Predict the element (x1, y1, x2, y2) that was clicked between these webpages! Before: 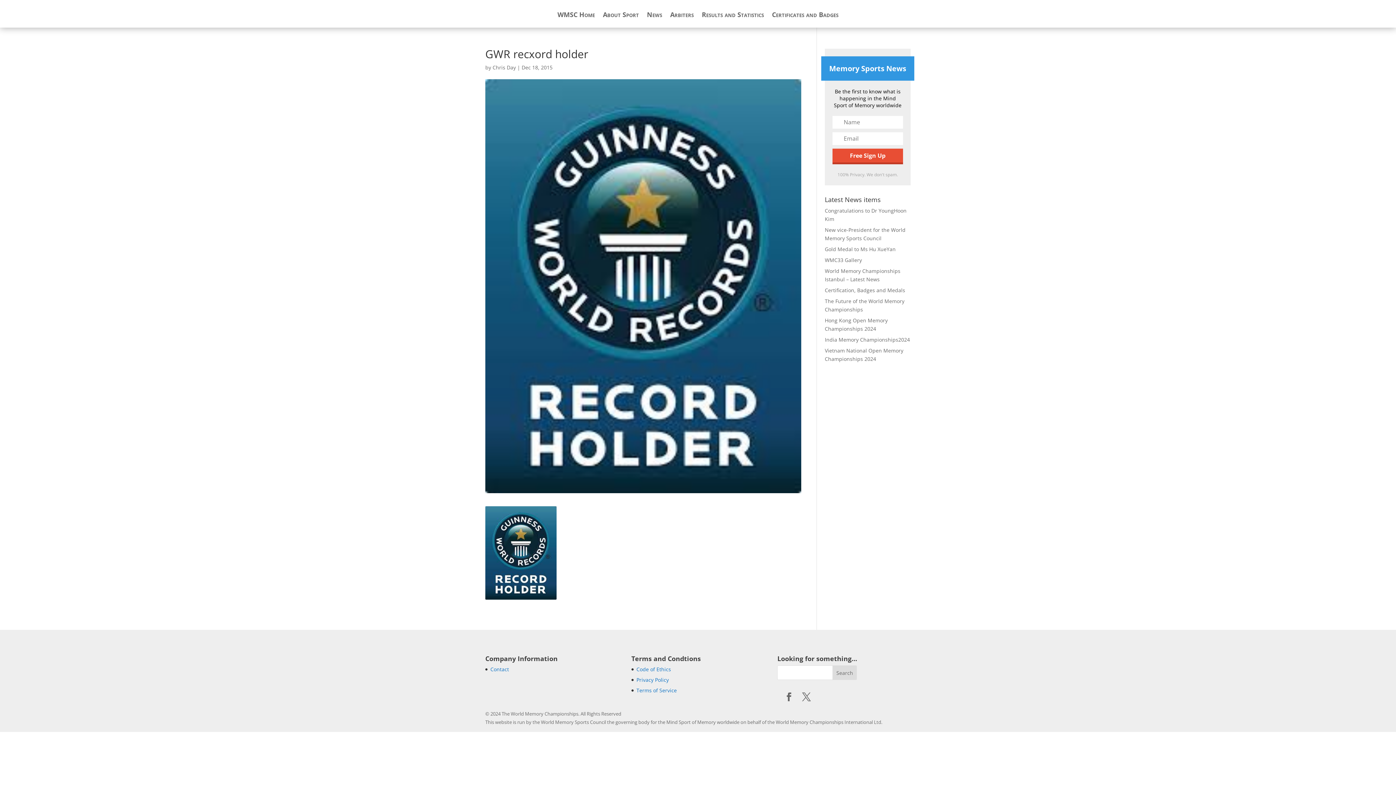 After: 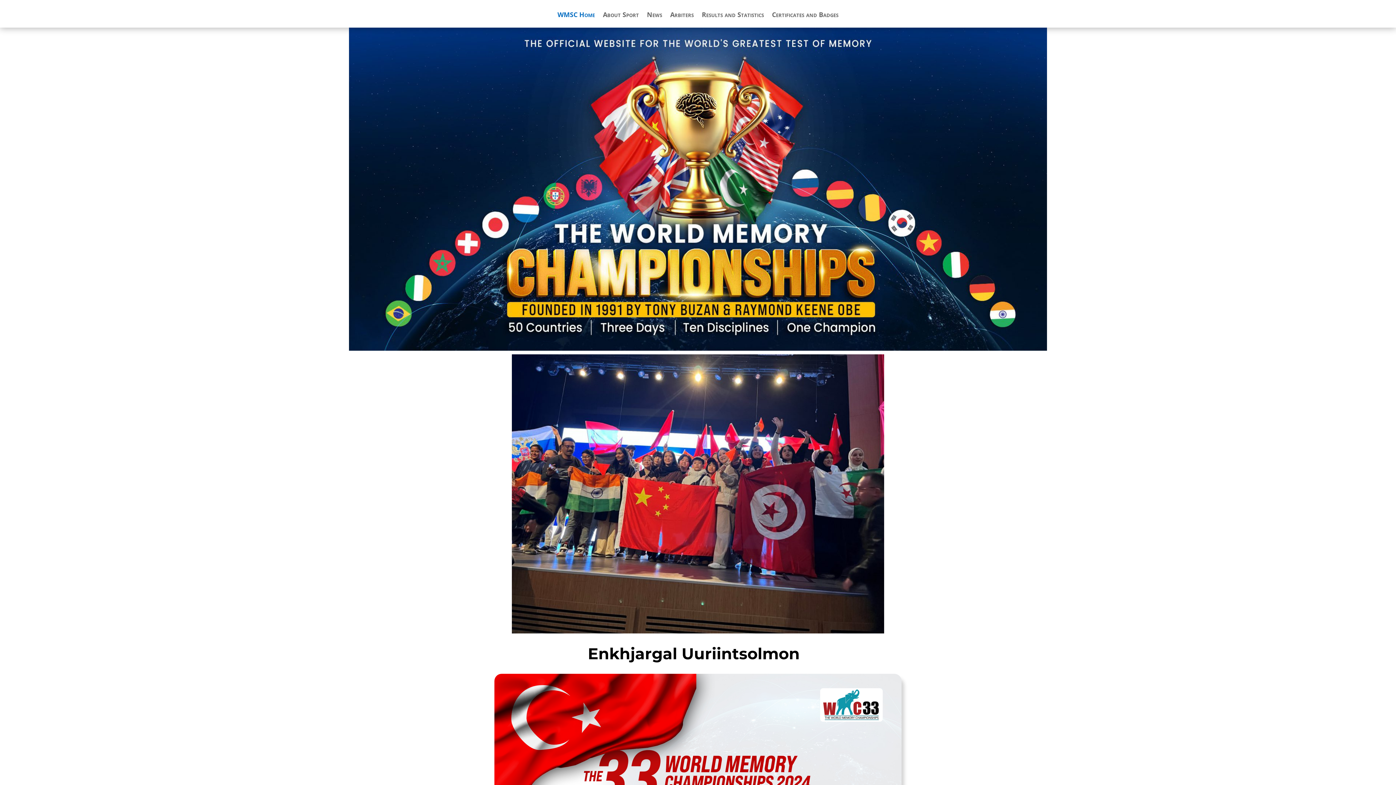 Action: label: WMSC Home bbox: (557, 12, 595, 27)